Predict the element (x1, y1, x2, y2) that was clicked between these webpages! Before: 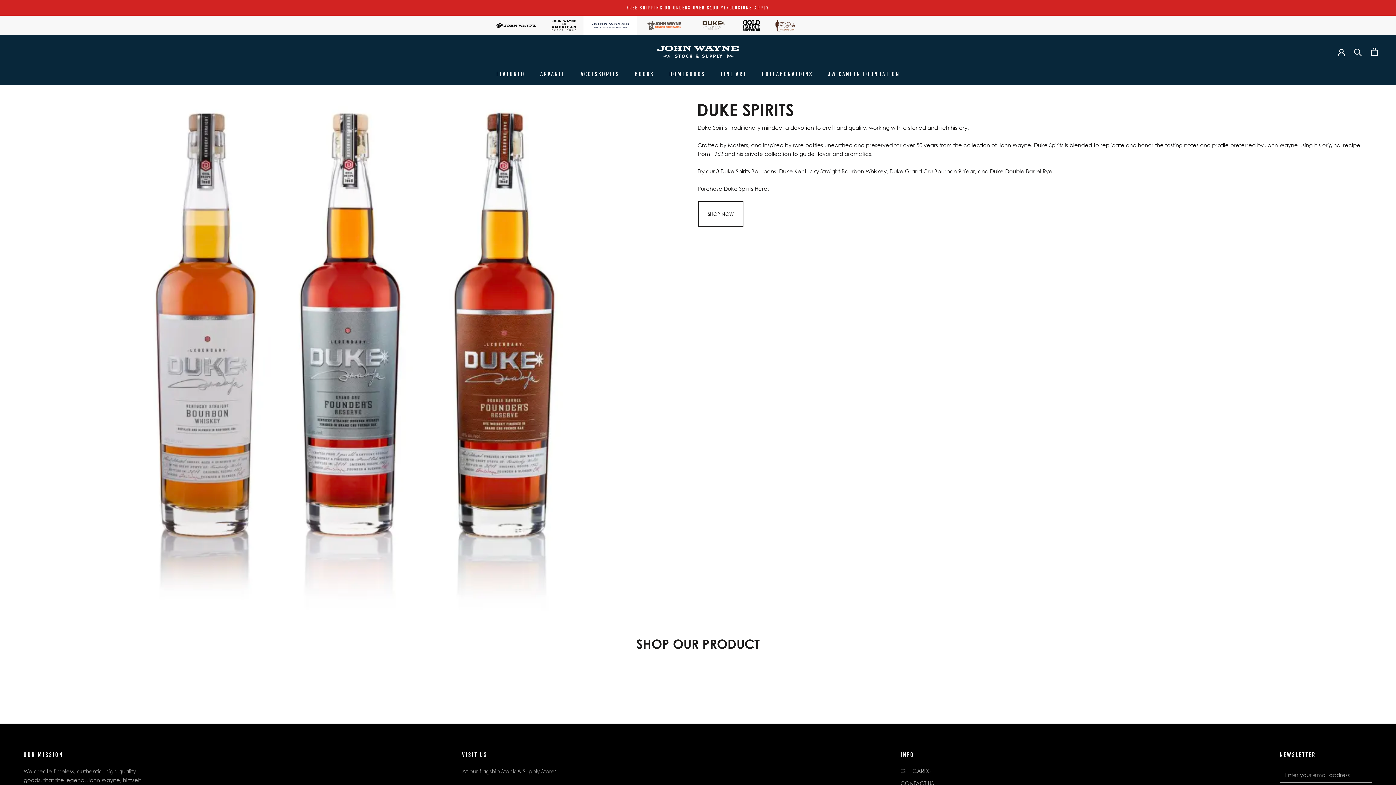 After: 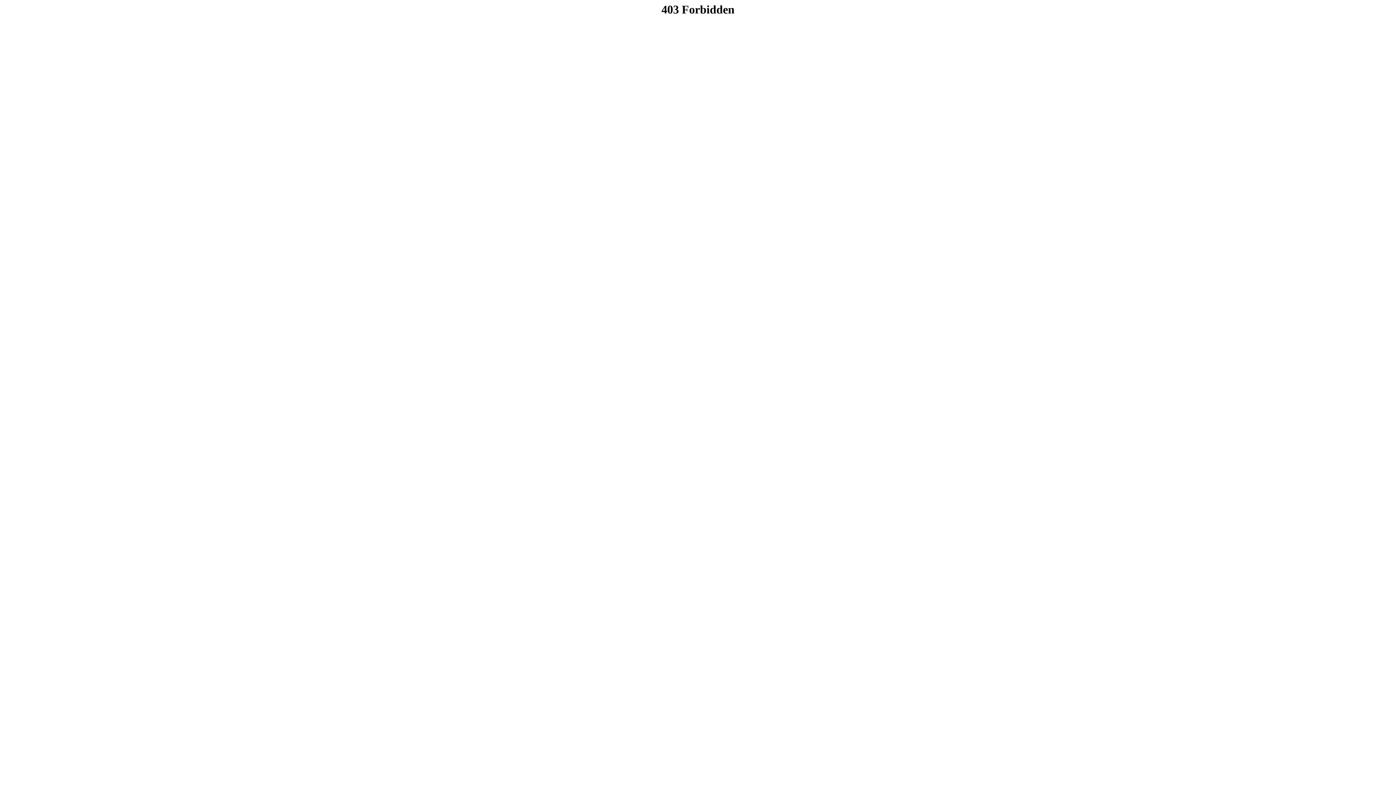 Action: bbox: (698, 201, 743, 226) label: SHOP NOW